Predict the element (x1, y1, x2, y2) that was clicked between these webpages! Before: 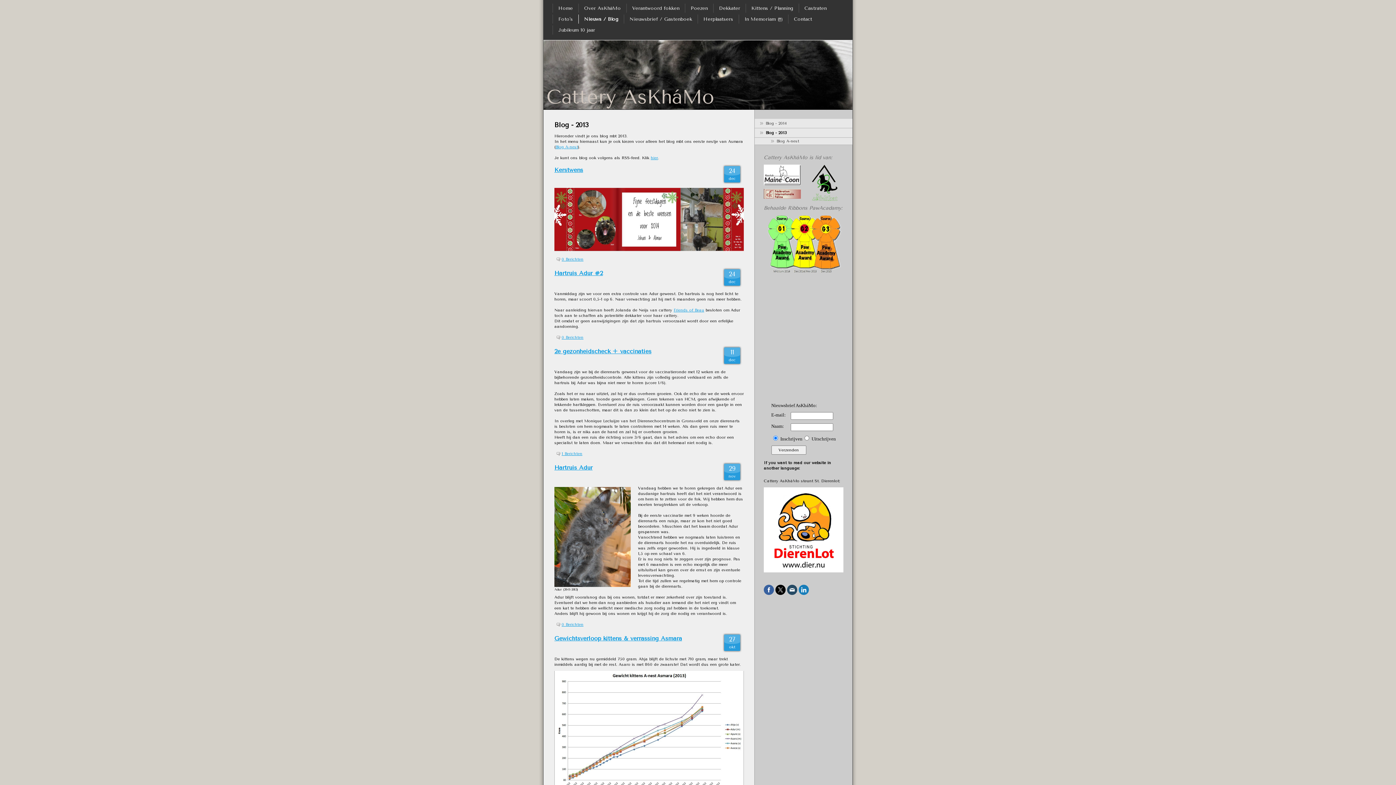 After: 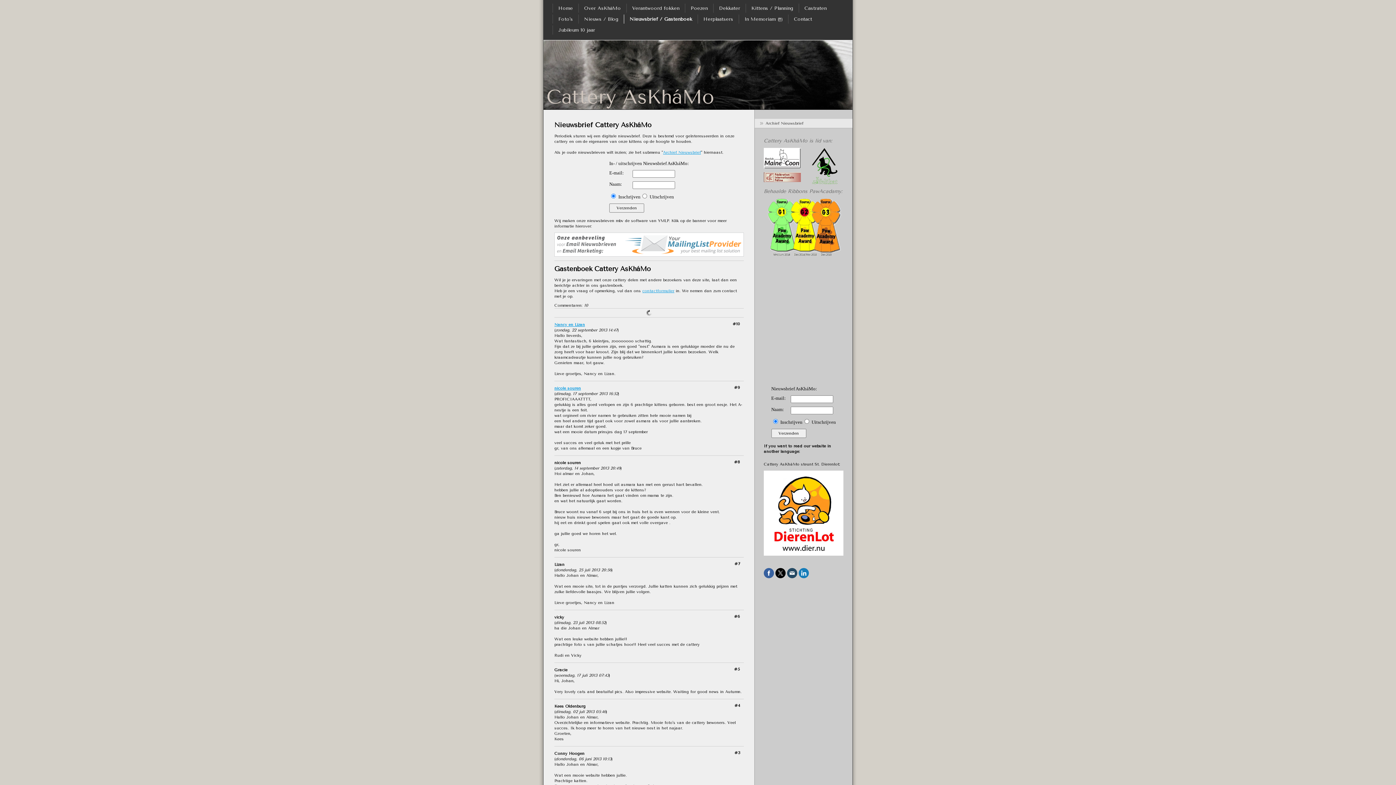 Action: label: Nieuwsbrief / Gastenboek bbox: (624, 14, 697, 23)